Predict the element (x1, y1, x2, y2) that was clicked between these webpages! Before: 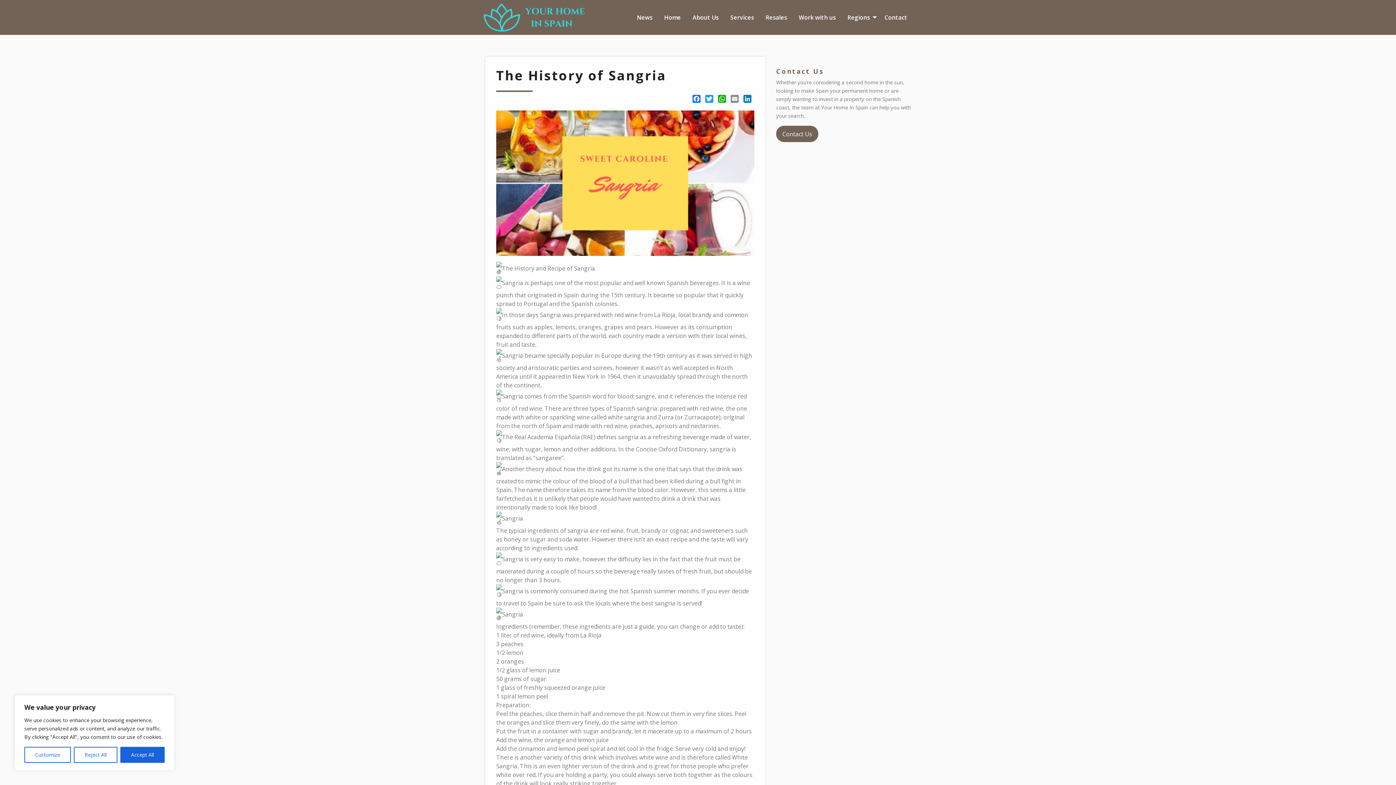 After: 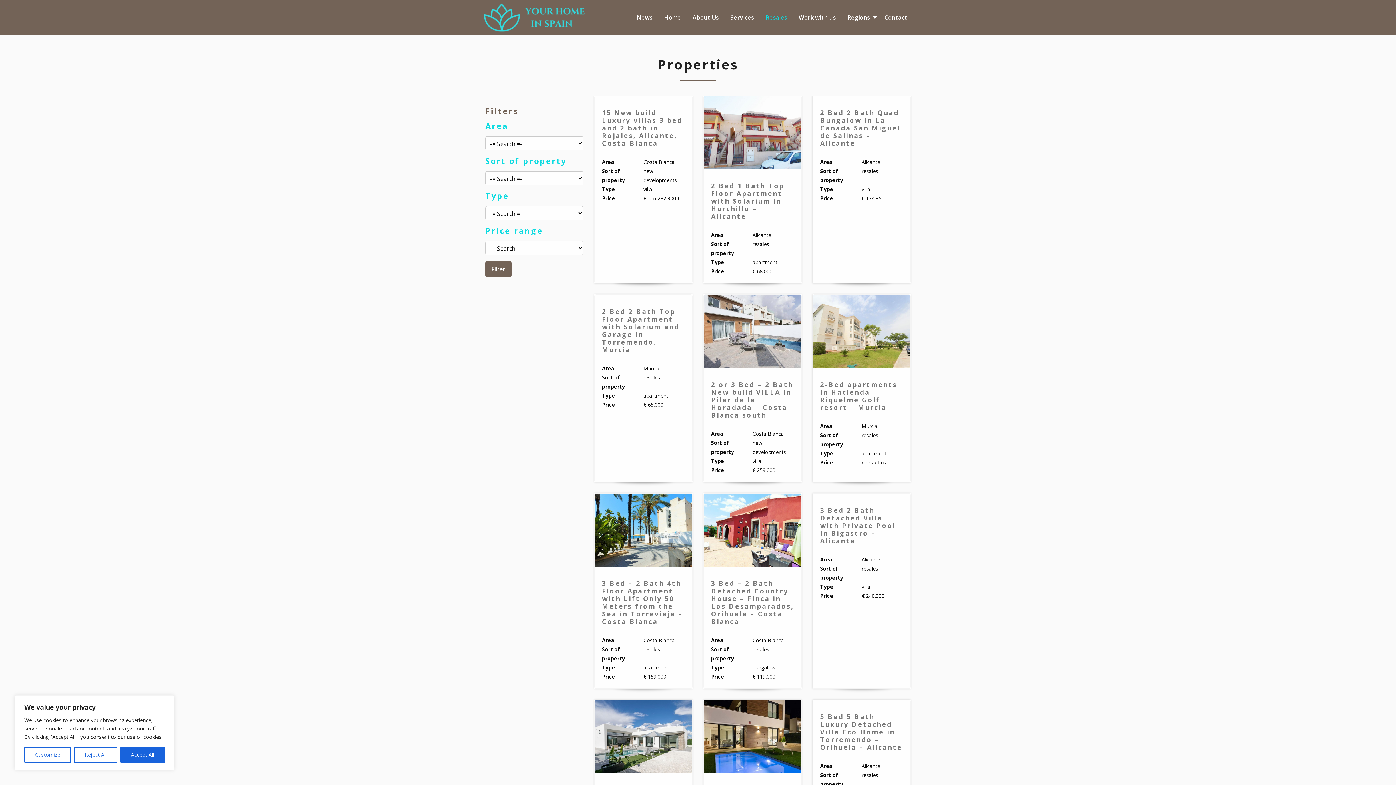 Action: label: Resales bbox: (760, 10, 793, 24)